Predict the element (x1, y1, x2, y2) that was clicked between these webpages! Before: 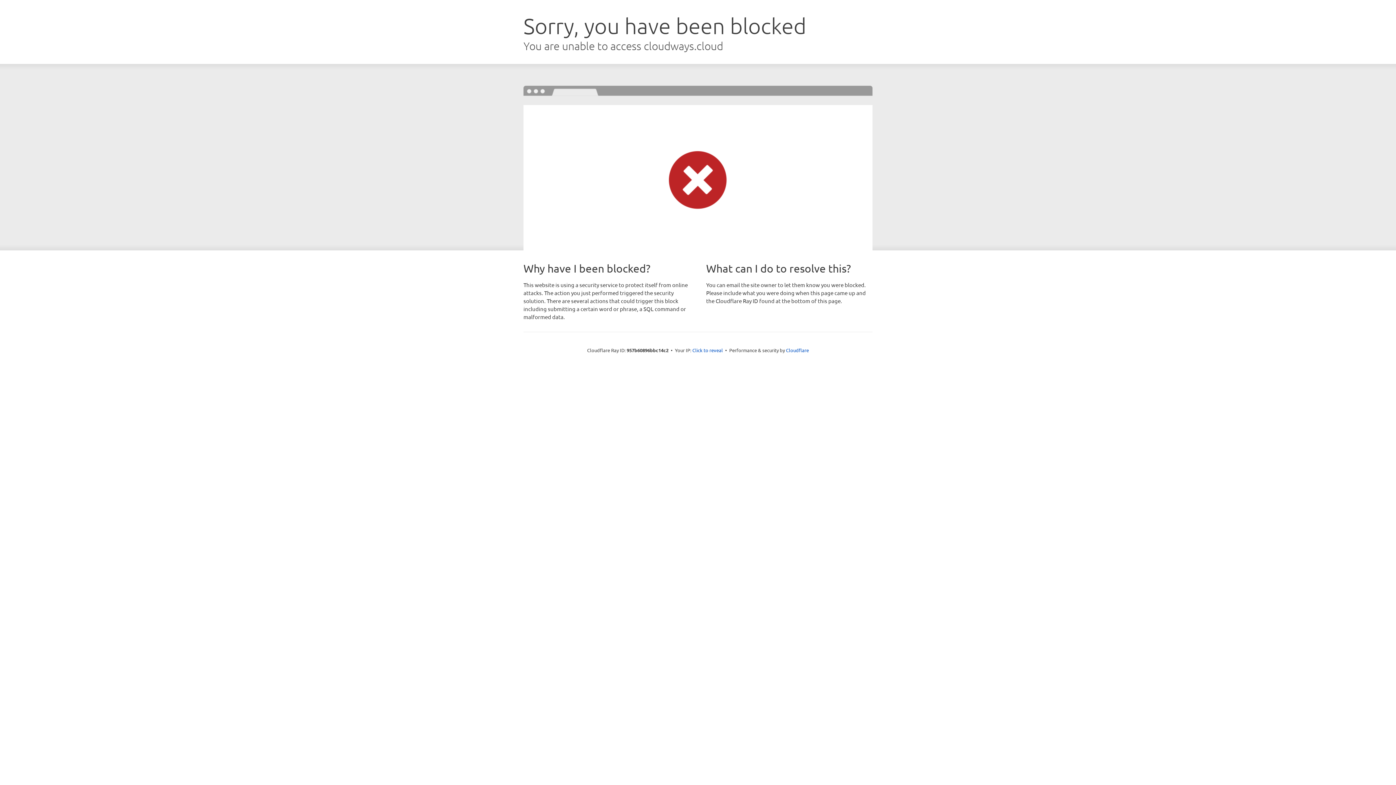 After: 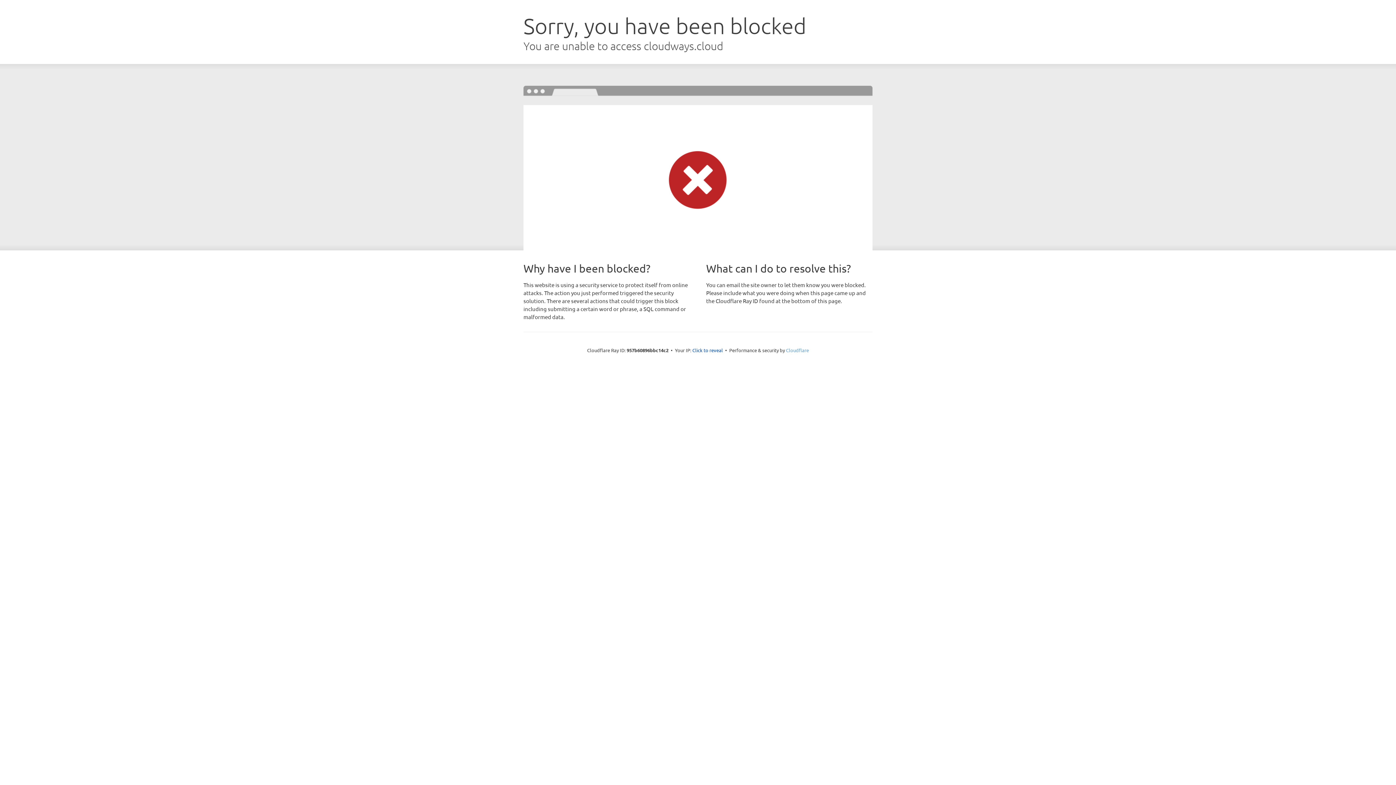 Action: bbox: (786, 347, 809, 353) label: Cloudflare